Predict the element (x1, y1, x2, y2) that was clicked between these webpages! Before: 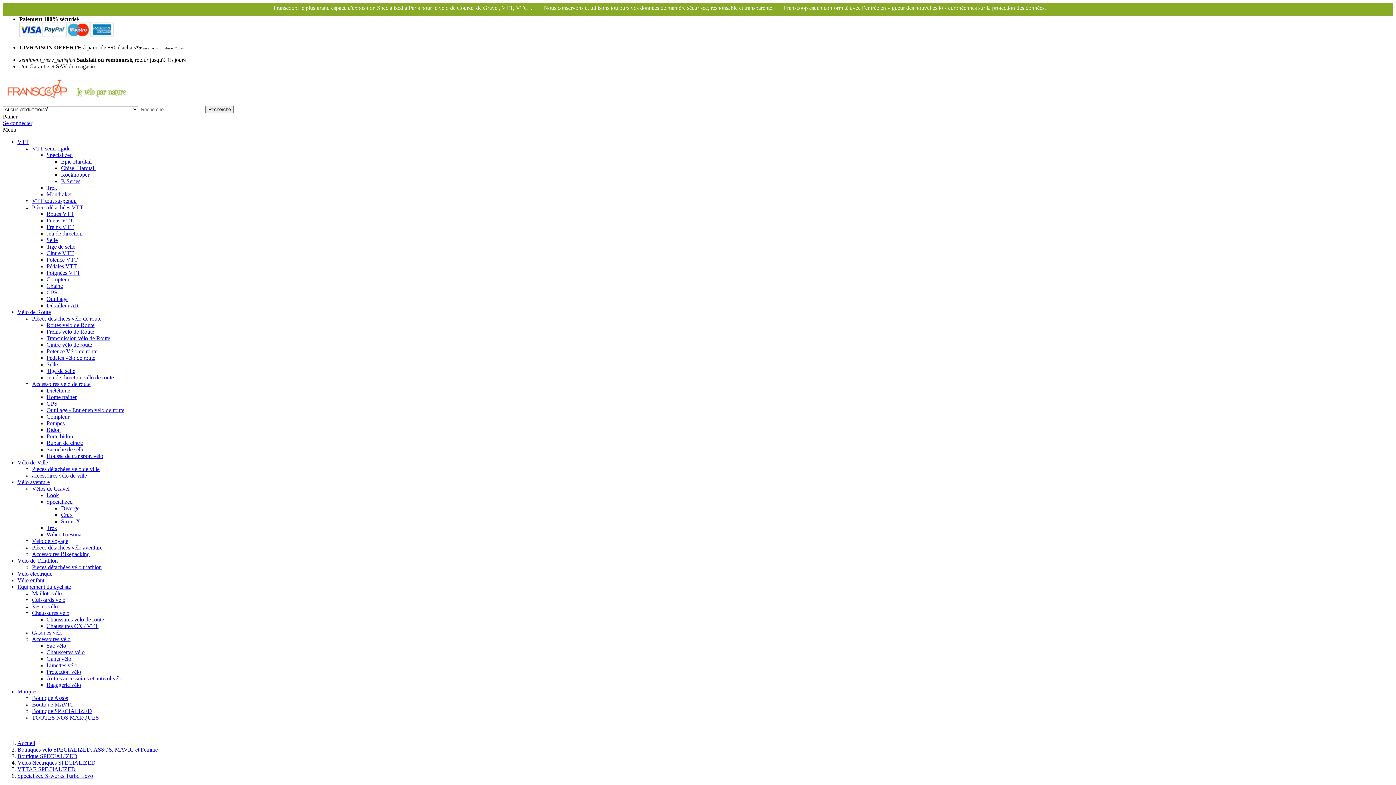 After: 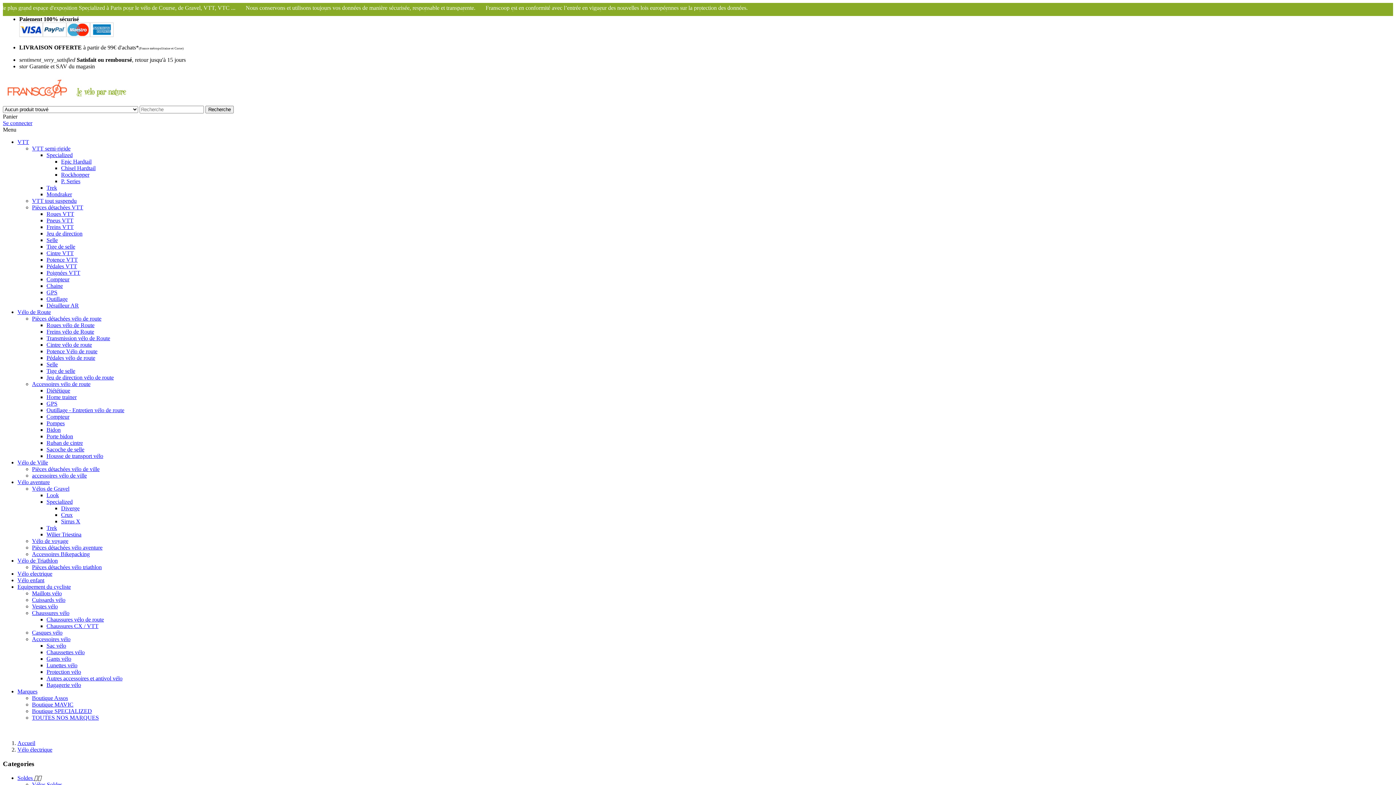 Action: bbox: (17, 570, 52, 577) label: Vélo electrique